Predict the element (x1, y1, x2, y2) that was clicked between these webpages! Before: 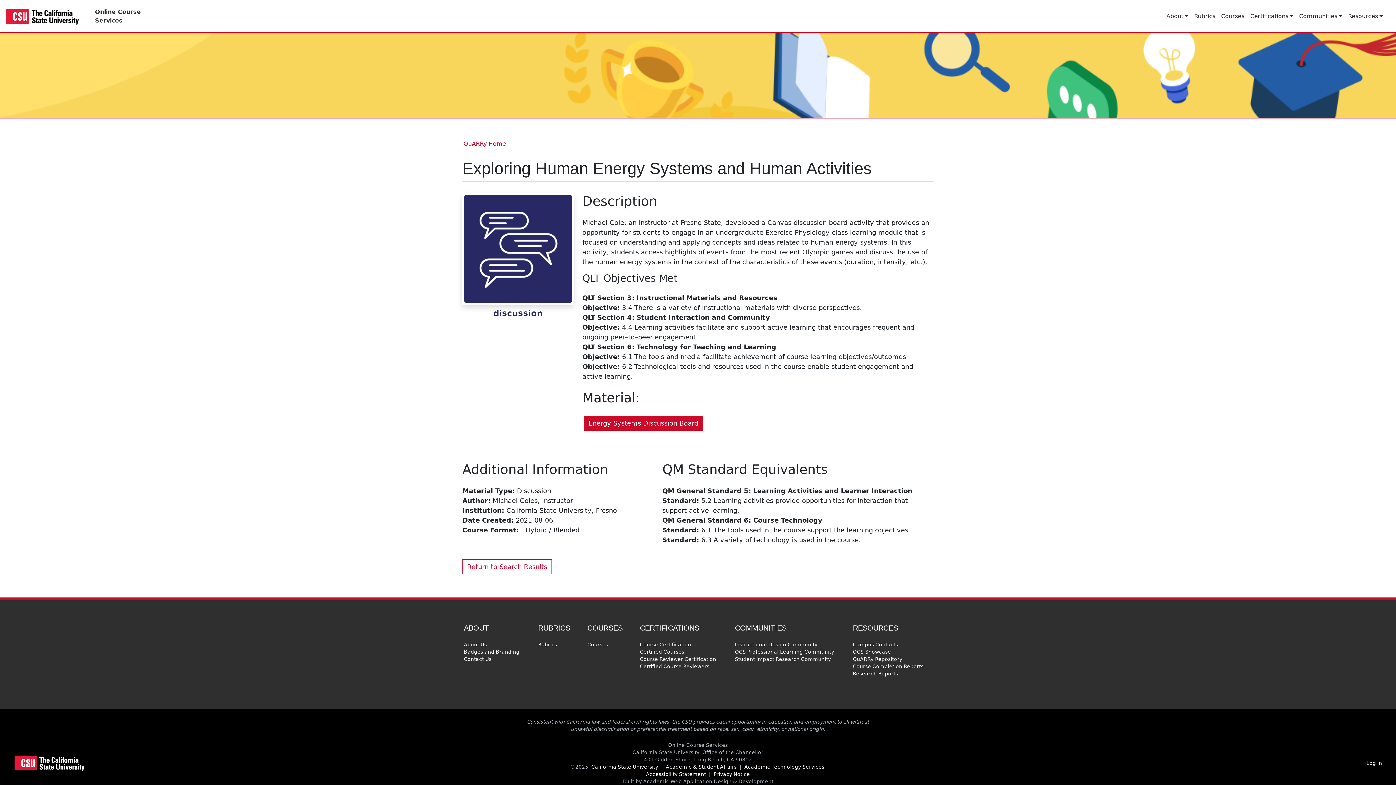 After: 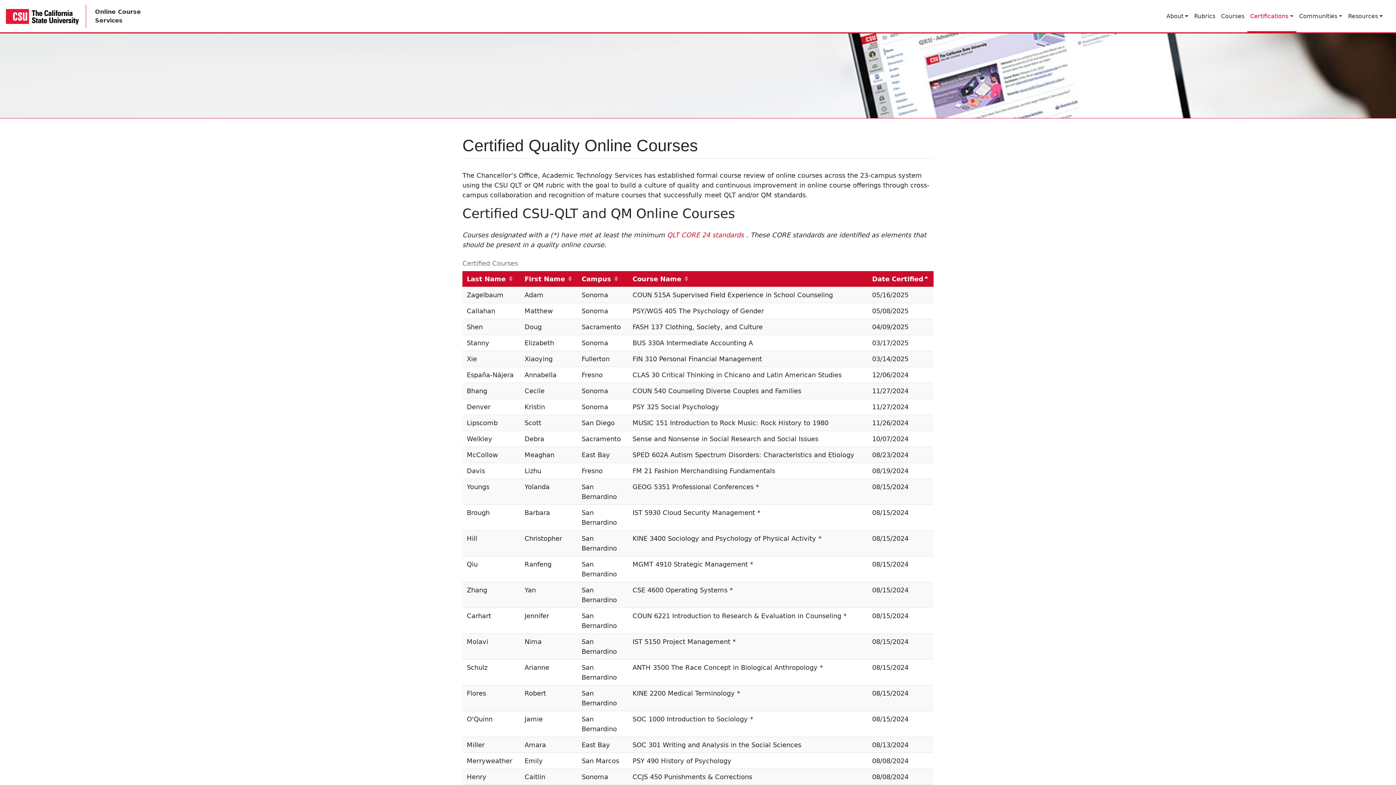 Action: bbox: (638, 648, 685, 656) label: Certified Courses